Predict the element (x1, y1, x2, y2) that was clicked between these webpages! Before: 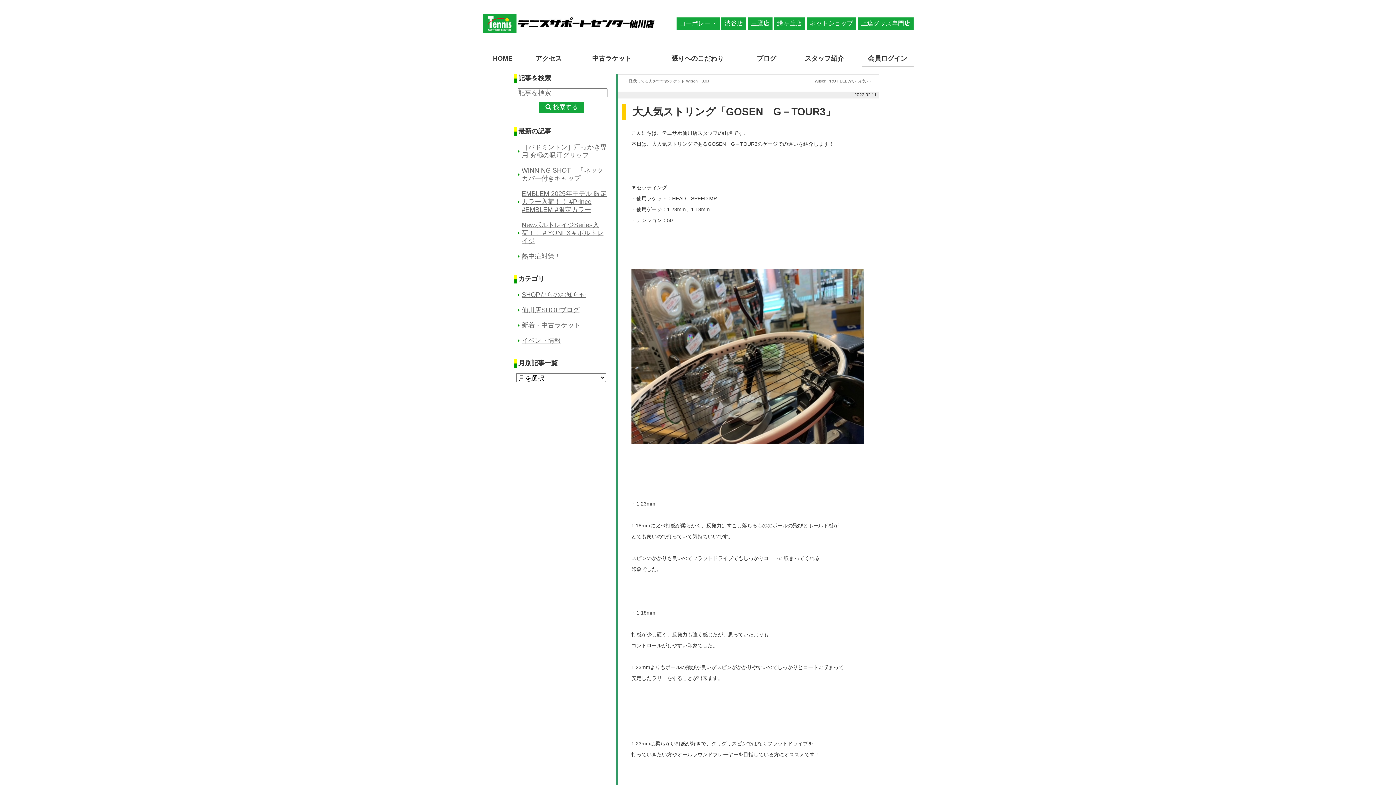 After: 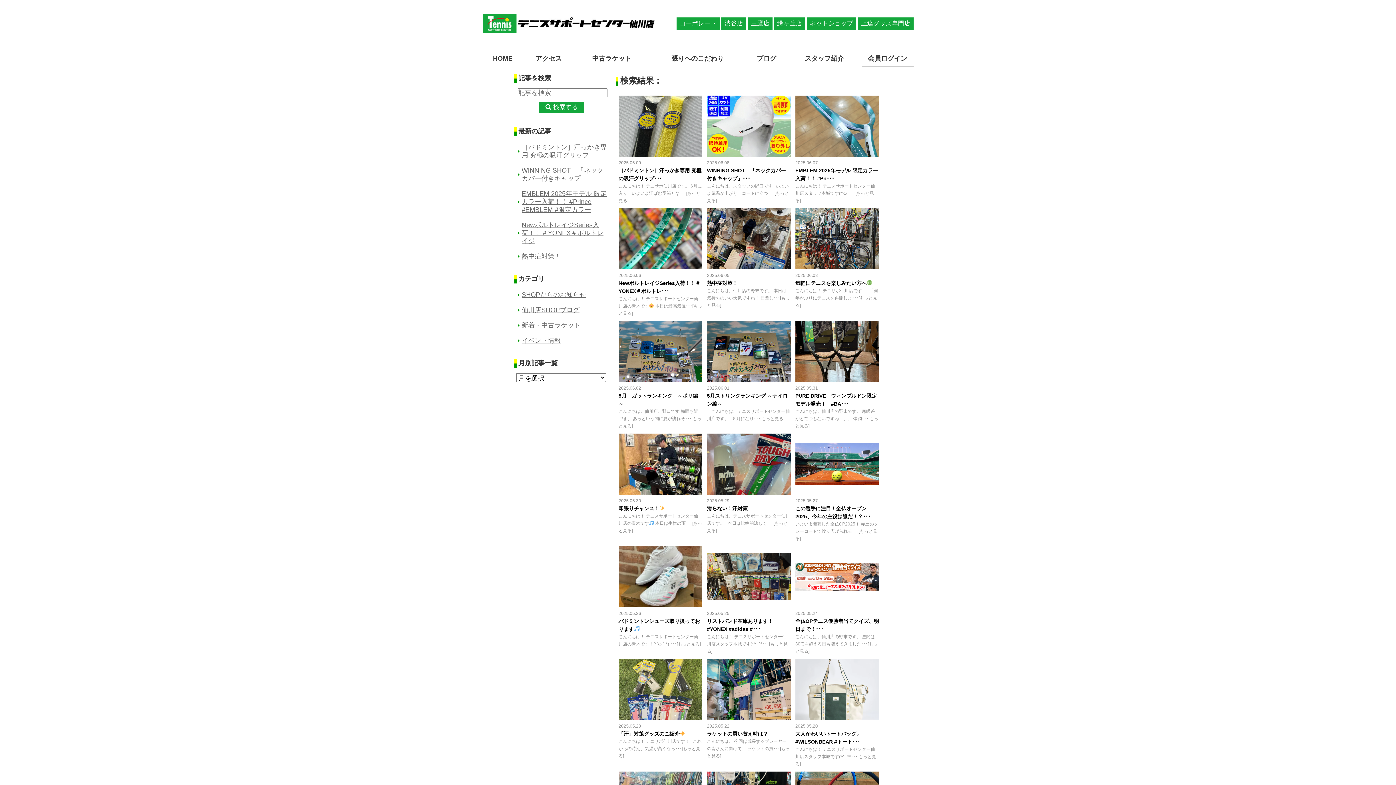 Action: bbox: (539, 101, 584, 112) label: 検索する